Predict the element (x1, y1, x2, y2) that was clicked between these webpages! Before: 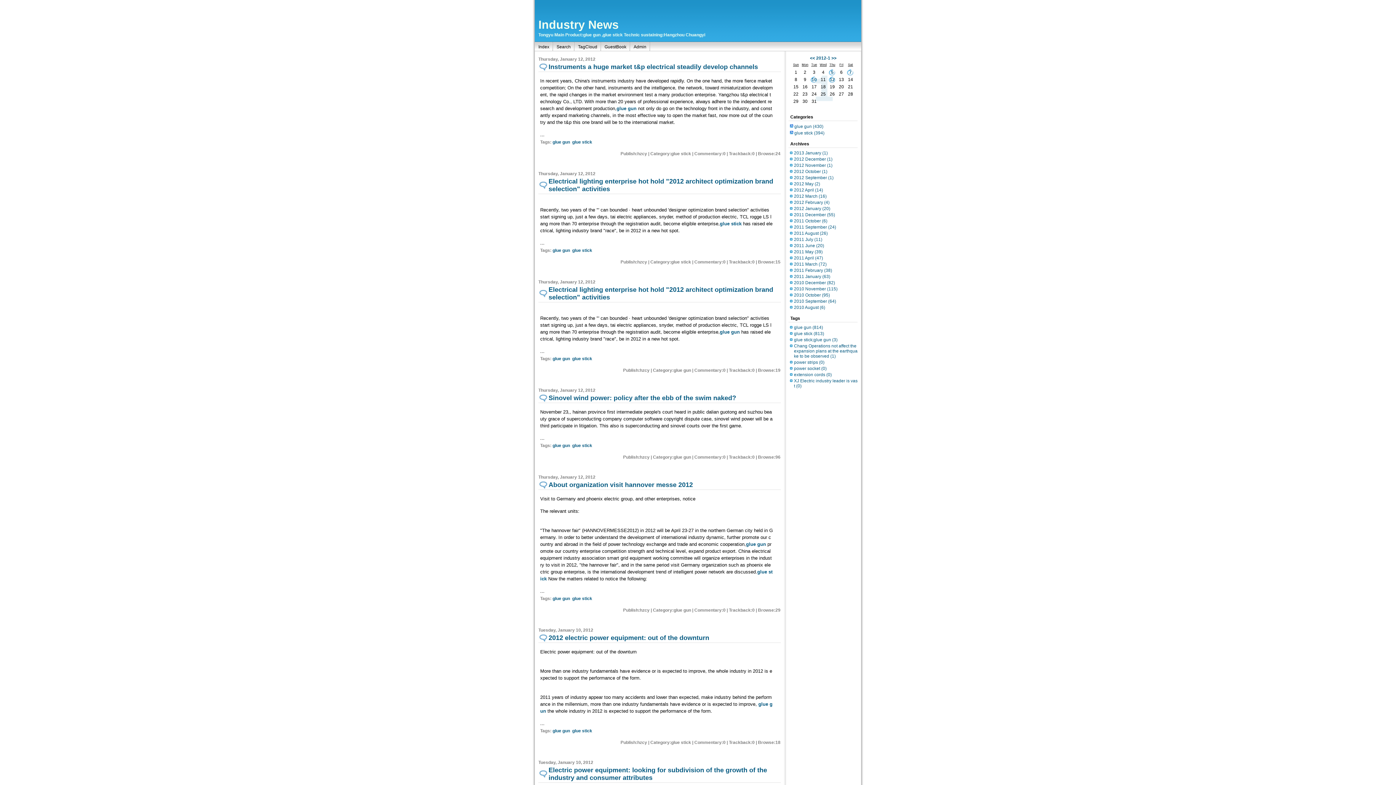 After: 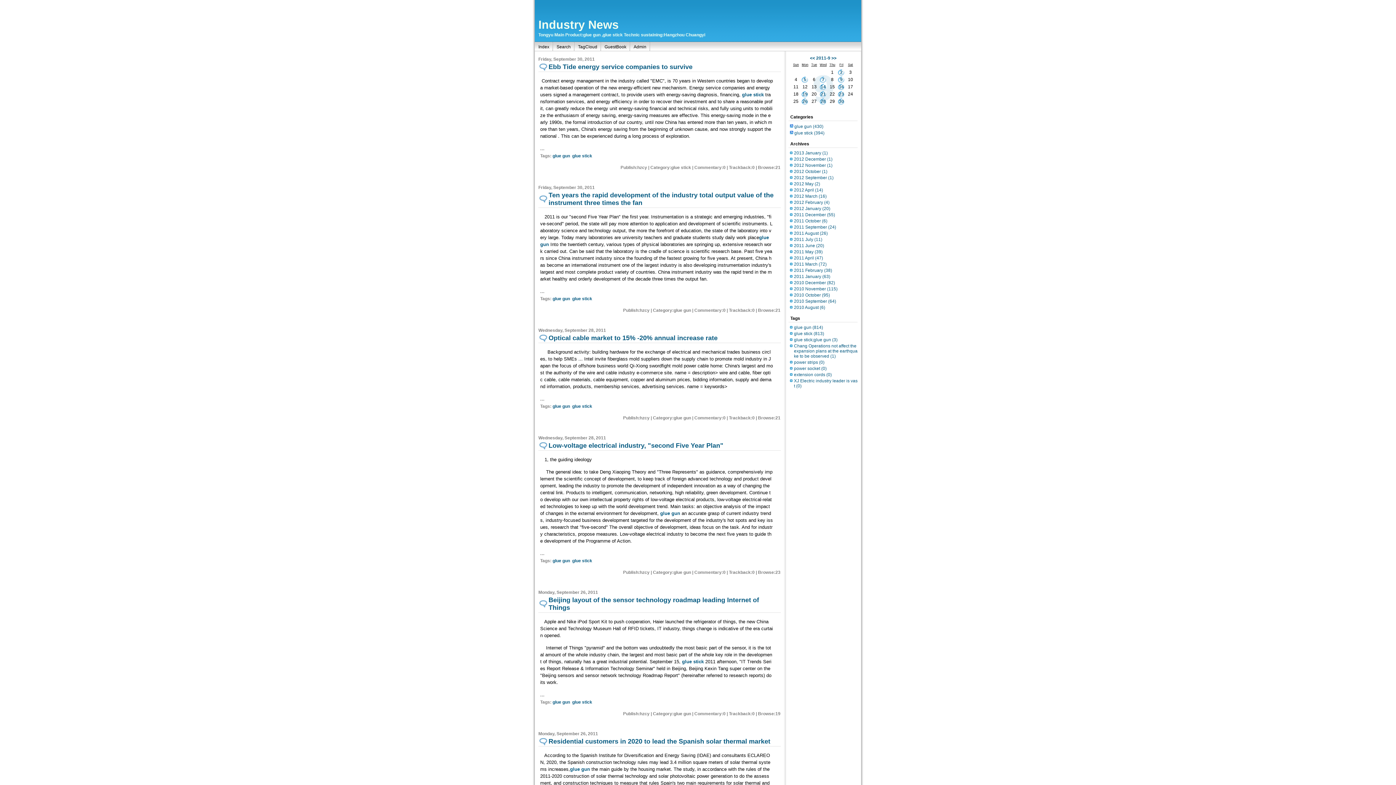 Action: label: 2011 September (24) bbox: (794, 224, 836, 229)